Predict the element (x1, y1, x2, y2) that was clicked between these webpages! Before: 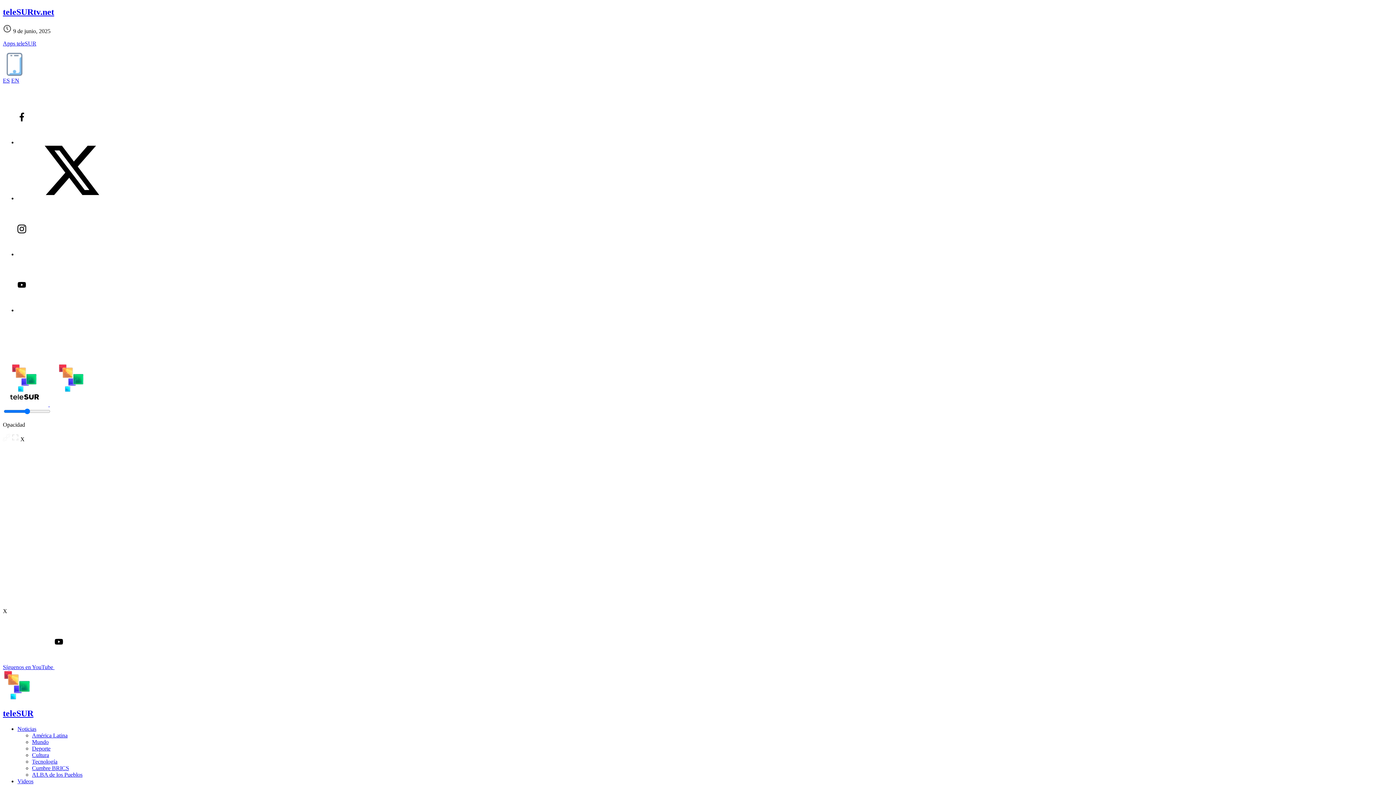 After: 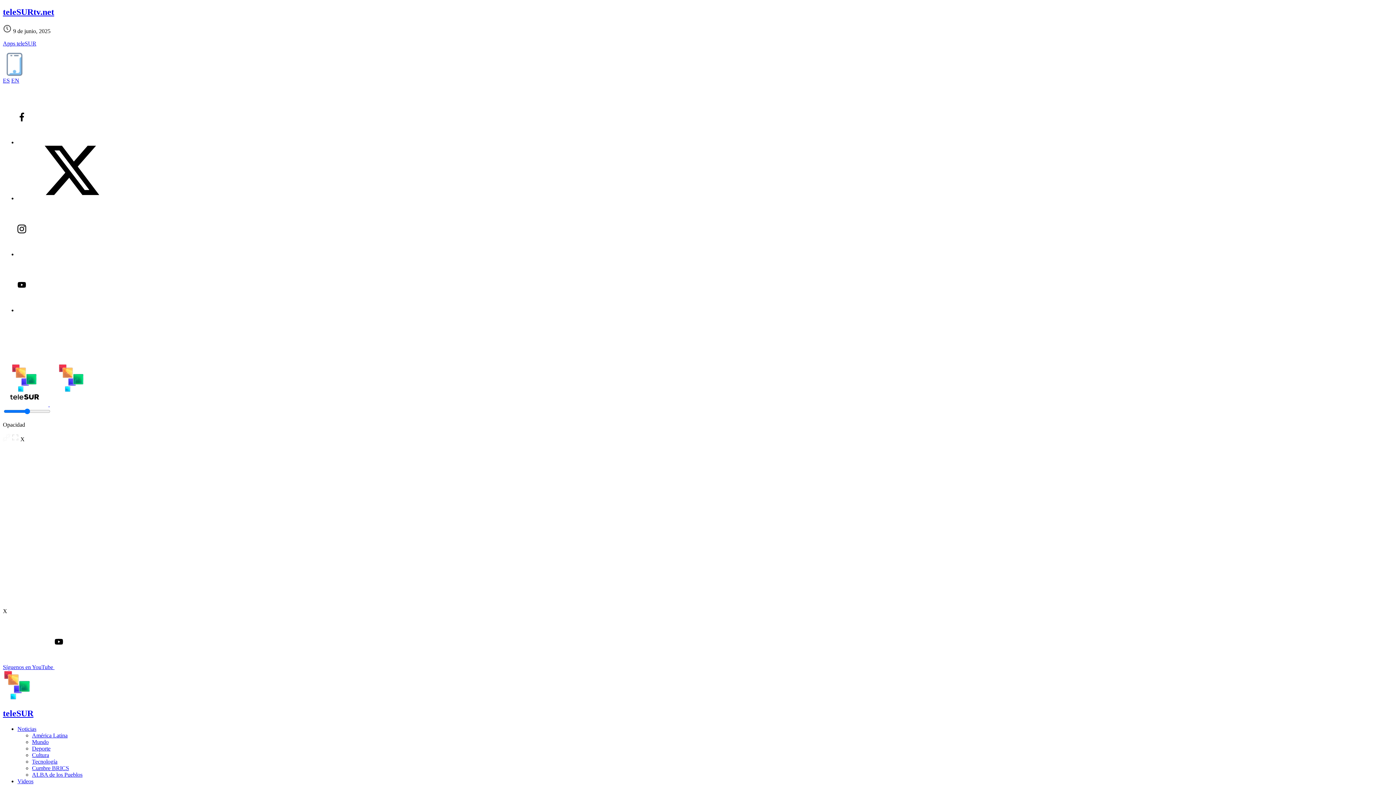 Action: bbox: (17, 139, 126, 145)